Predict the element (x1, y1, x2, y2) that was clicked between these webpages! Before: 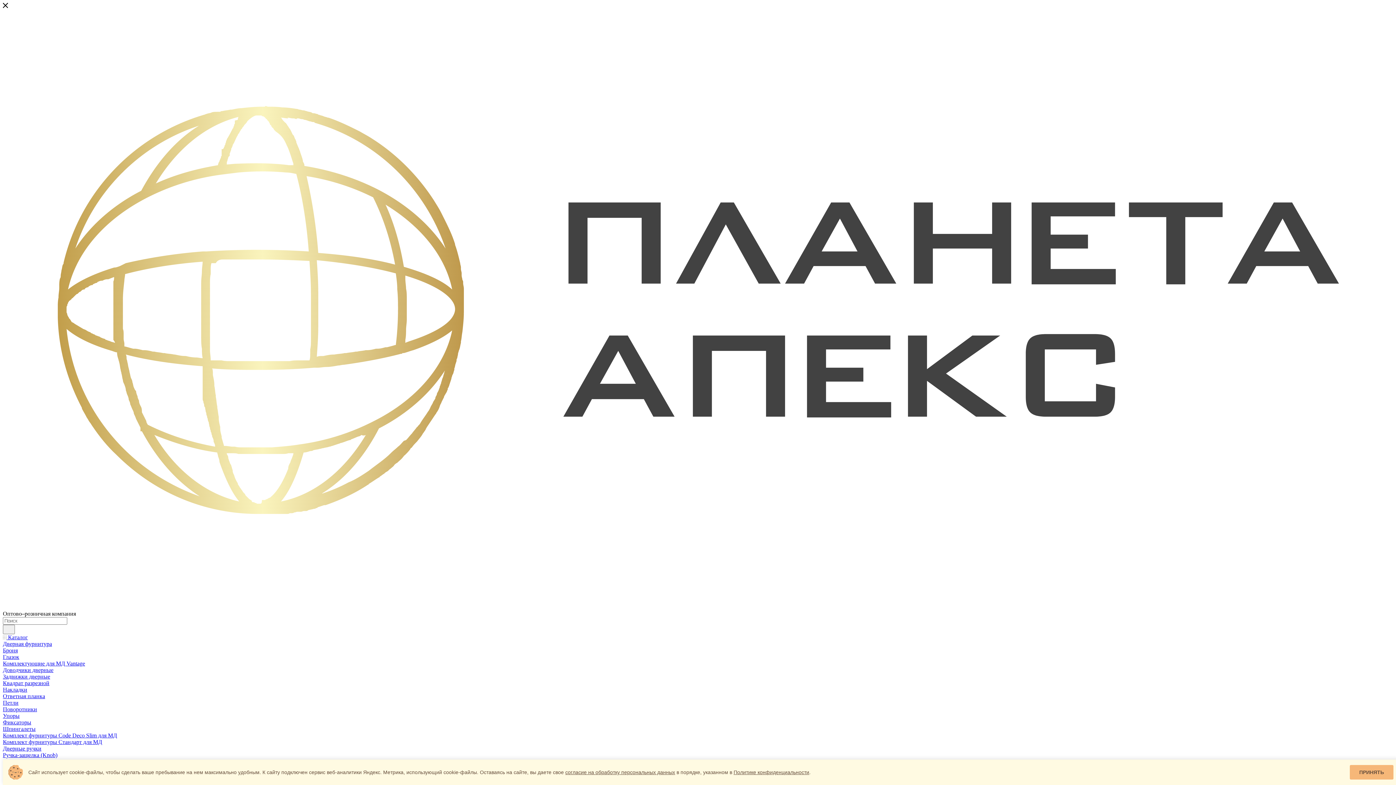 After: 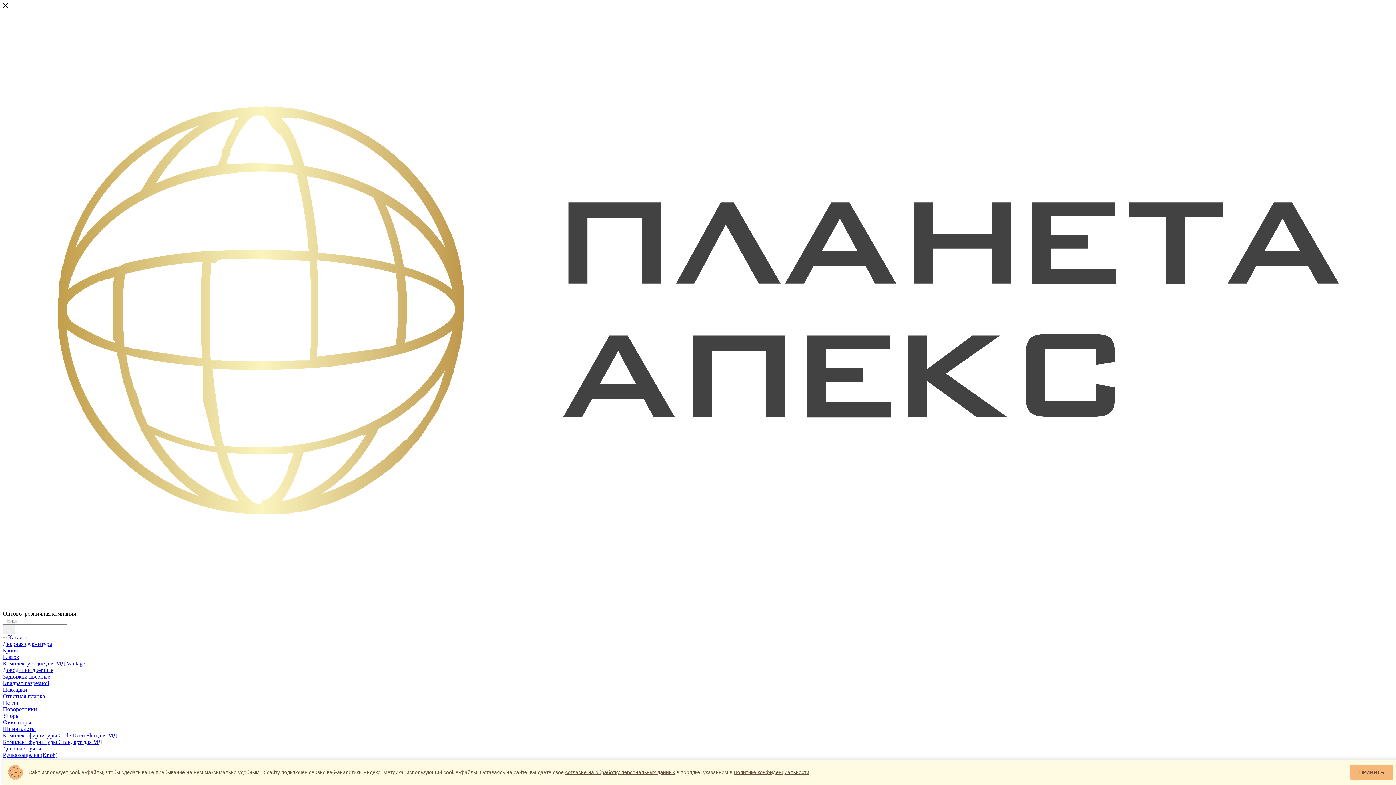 Action: bbox: (2, 634, 1393, 641) label:  Каталог